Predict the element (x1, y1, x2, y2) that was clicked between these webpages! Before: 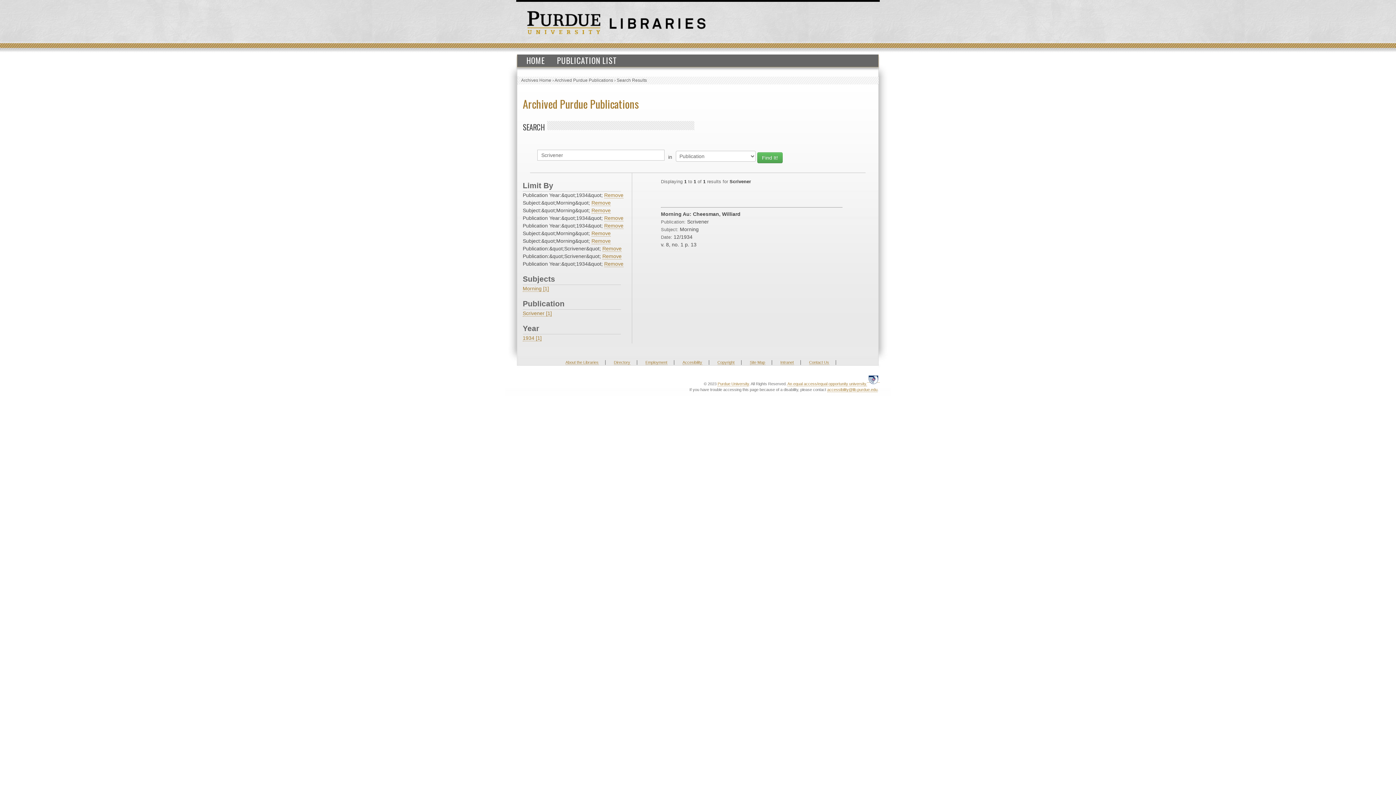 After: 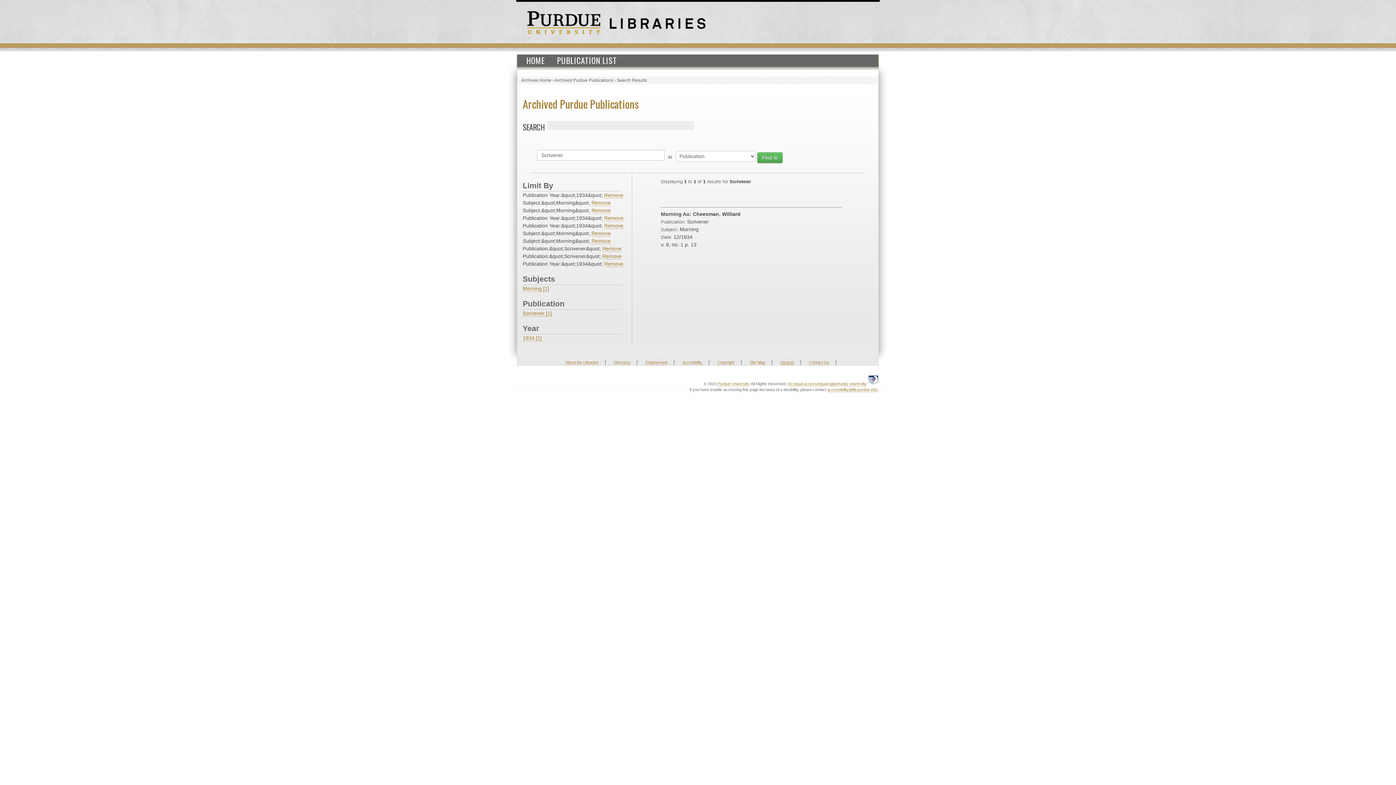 Action: bbox: (780, 360, 794, 365) label: Intranet